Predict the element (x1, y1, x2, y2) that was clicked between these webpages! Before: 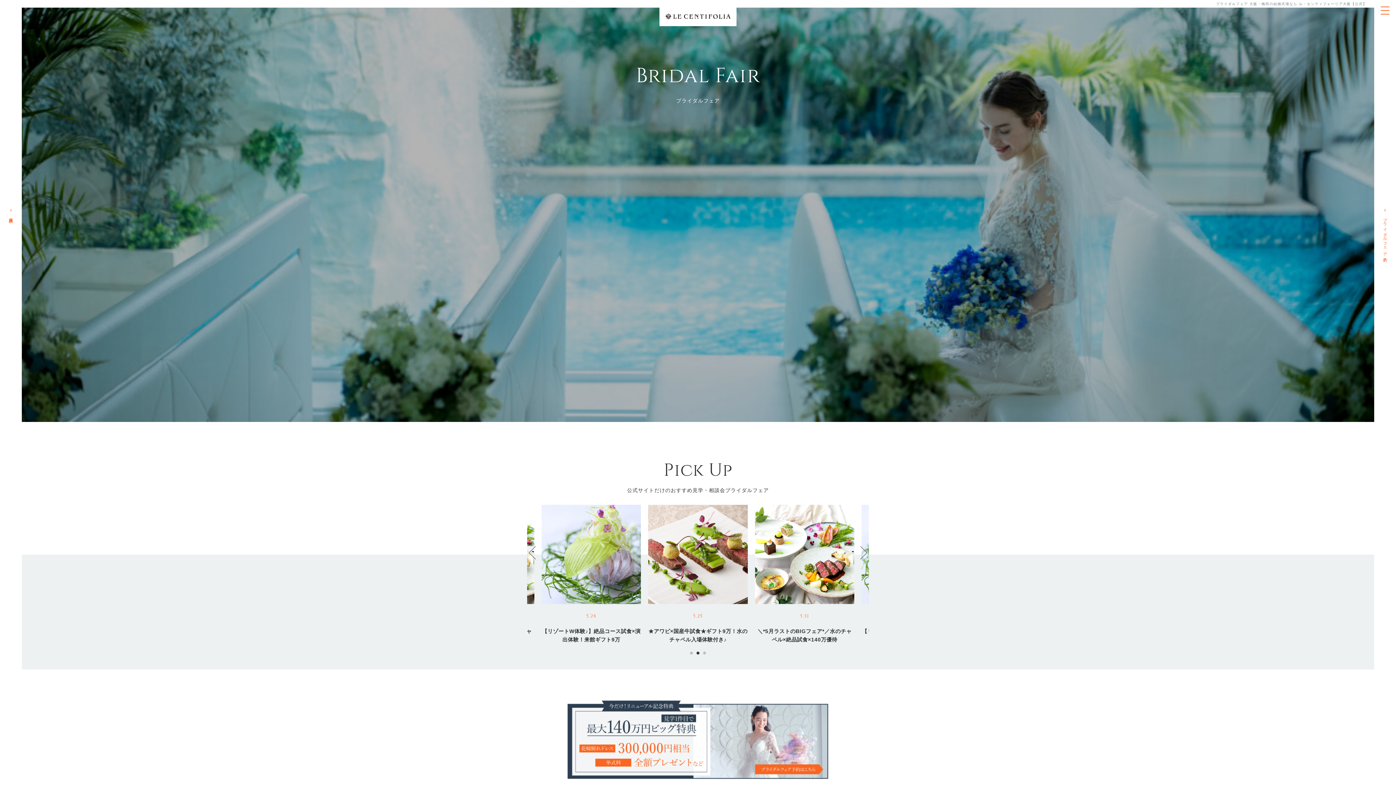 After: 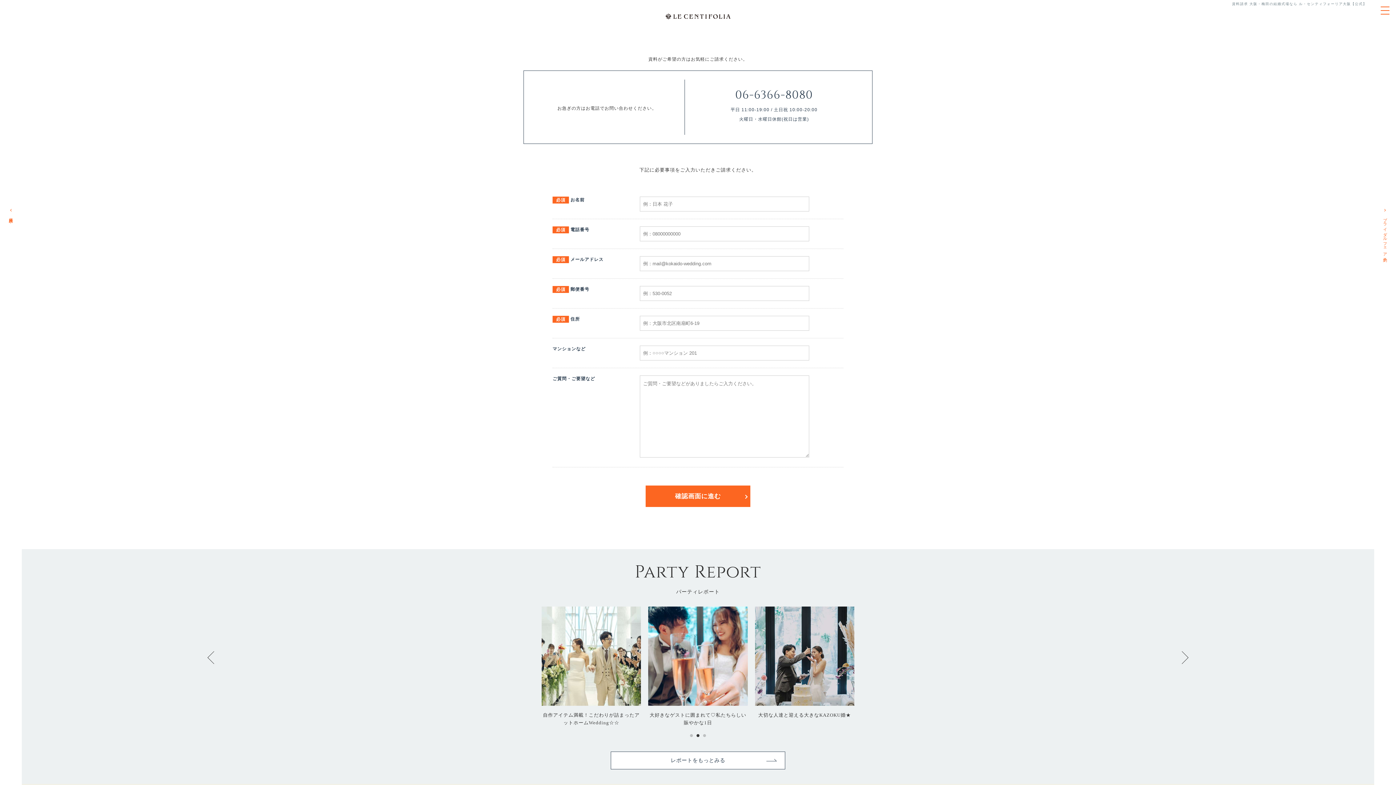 Action: label: 資料請求 bbox: (7, 209, 14, 216)